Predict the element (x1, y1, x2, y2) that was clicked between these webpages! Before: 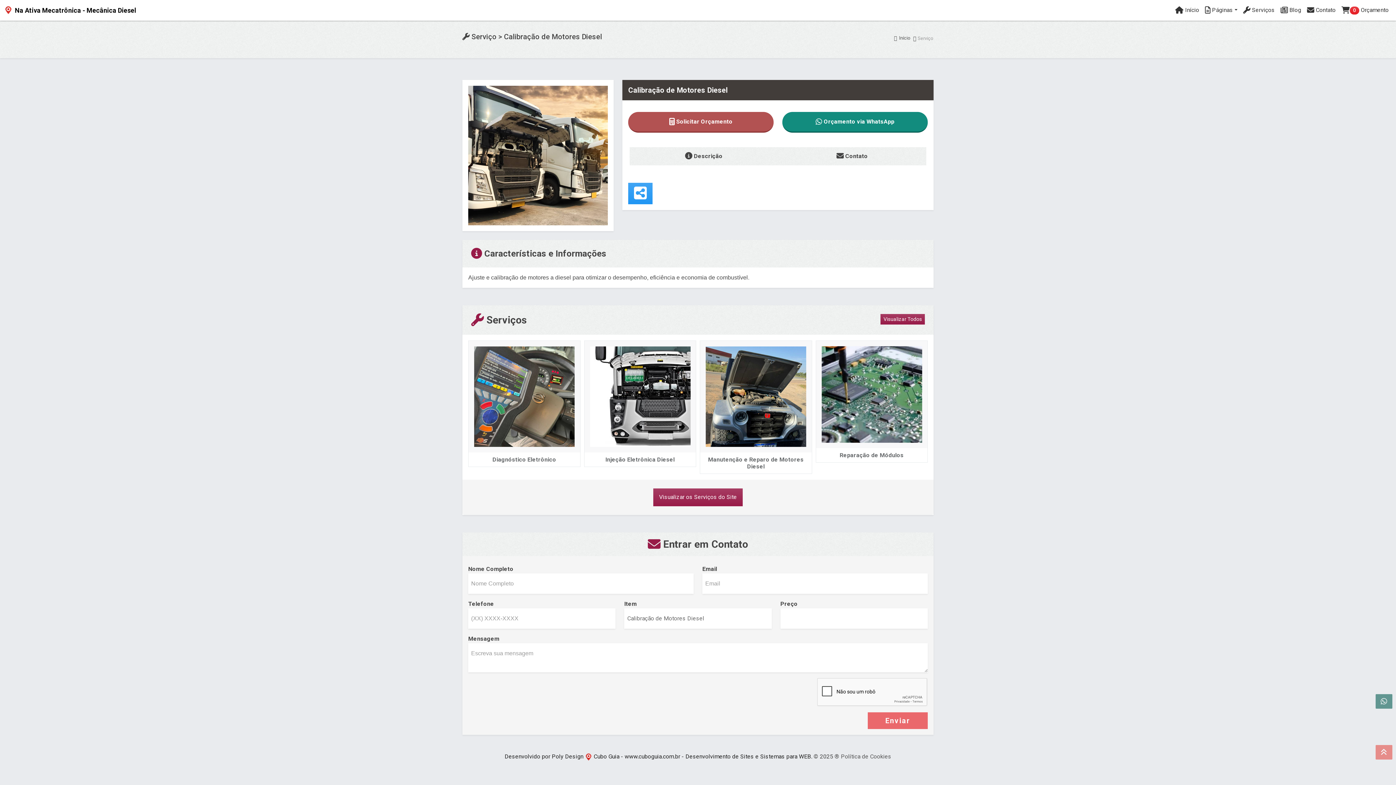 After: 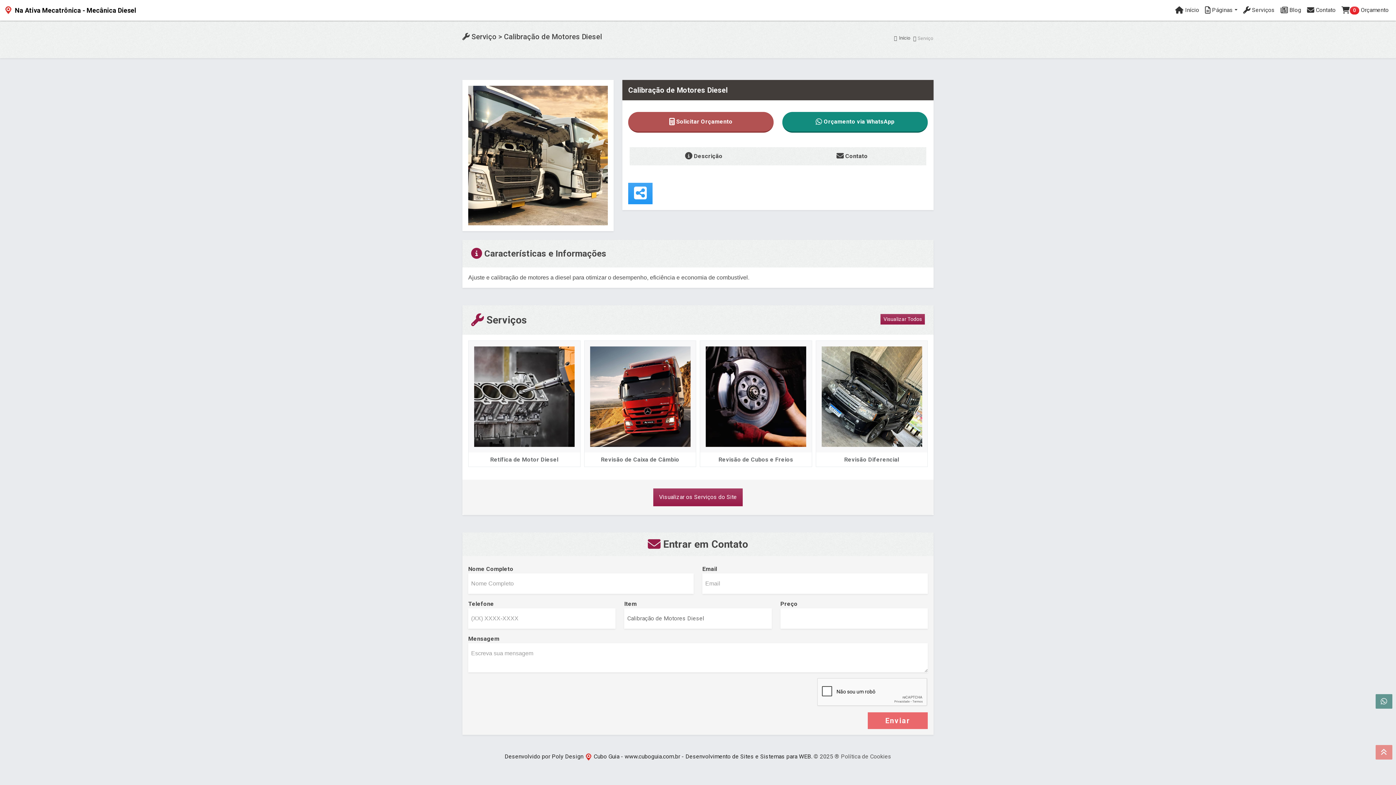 Action: bbox: (504, 753, 812, 760) label: Desenvolvido por Poly Design  Cubo Guia - www.cuboguia.com.br - Desenvolvimento de Sites e Sistemas para WEB.